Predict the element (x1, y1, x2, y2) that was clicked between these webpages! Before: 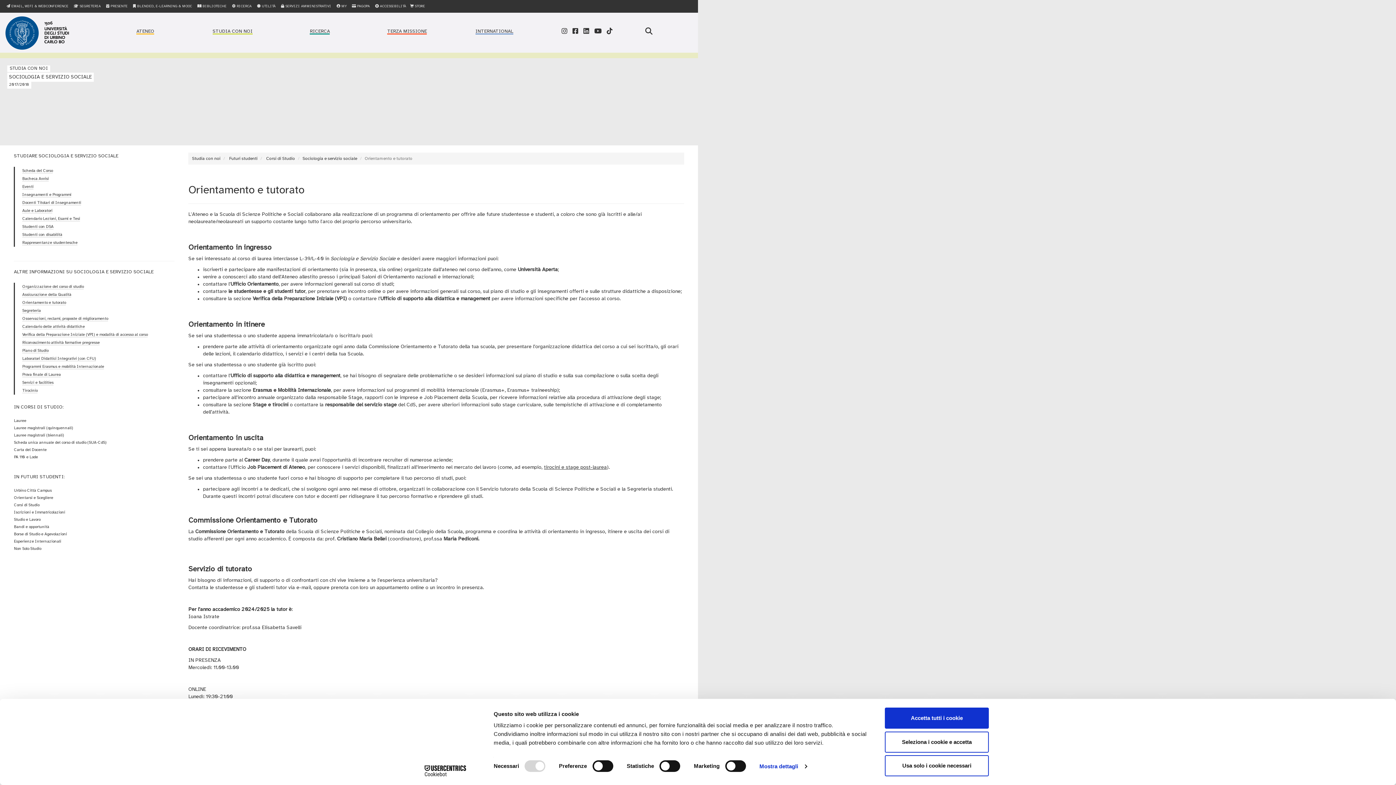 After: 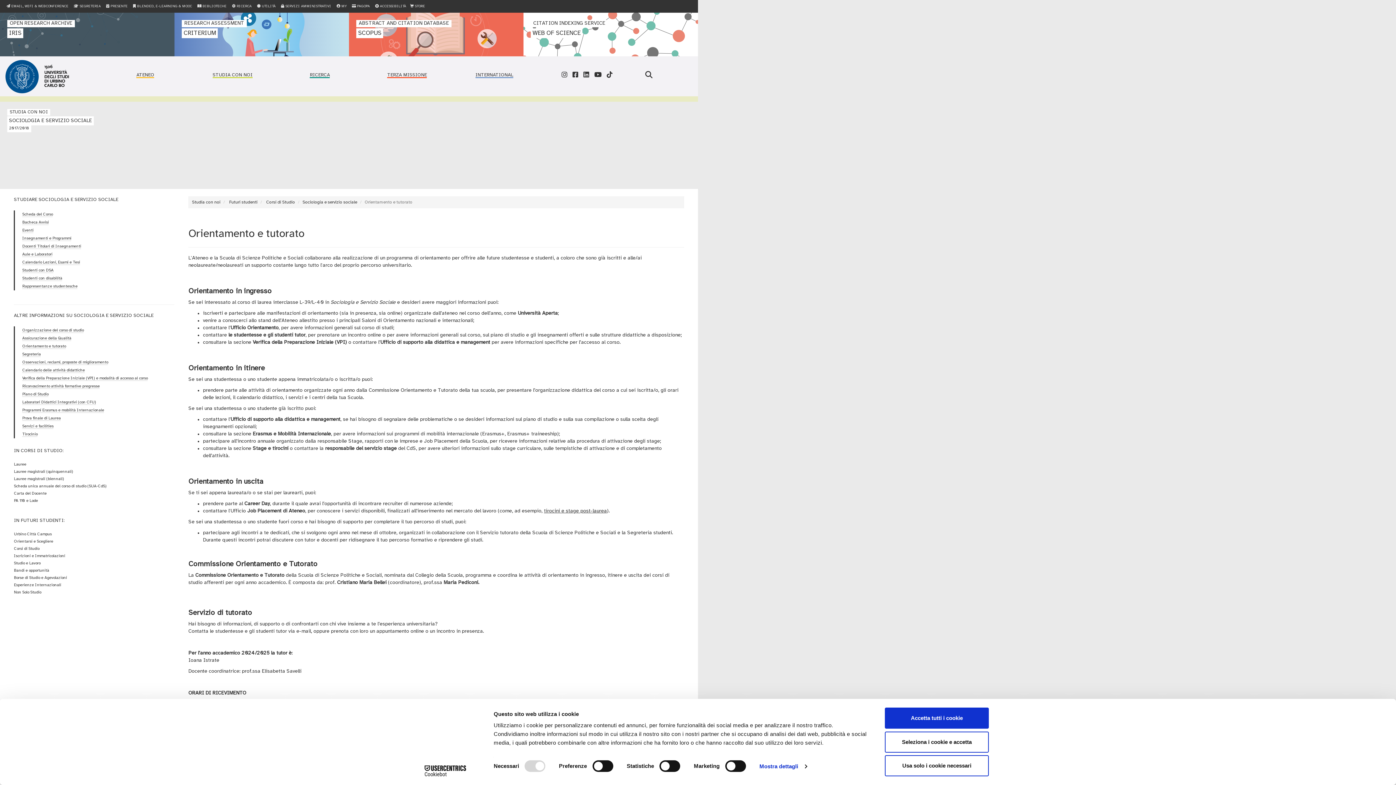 Action: label:  RICERCA bbox: (230, 2, 253, 9)